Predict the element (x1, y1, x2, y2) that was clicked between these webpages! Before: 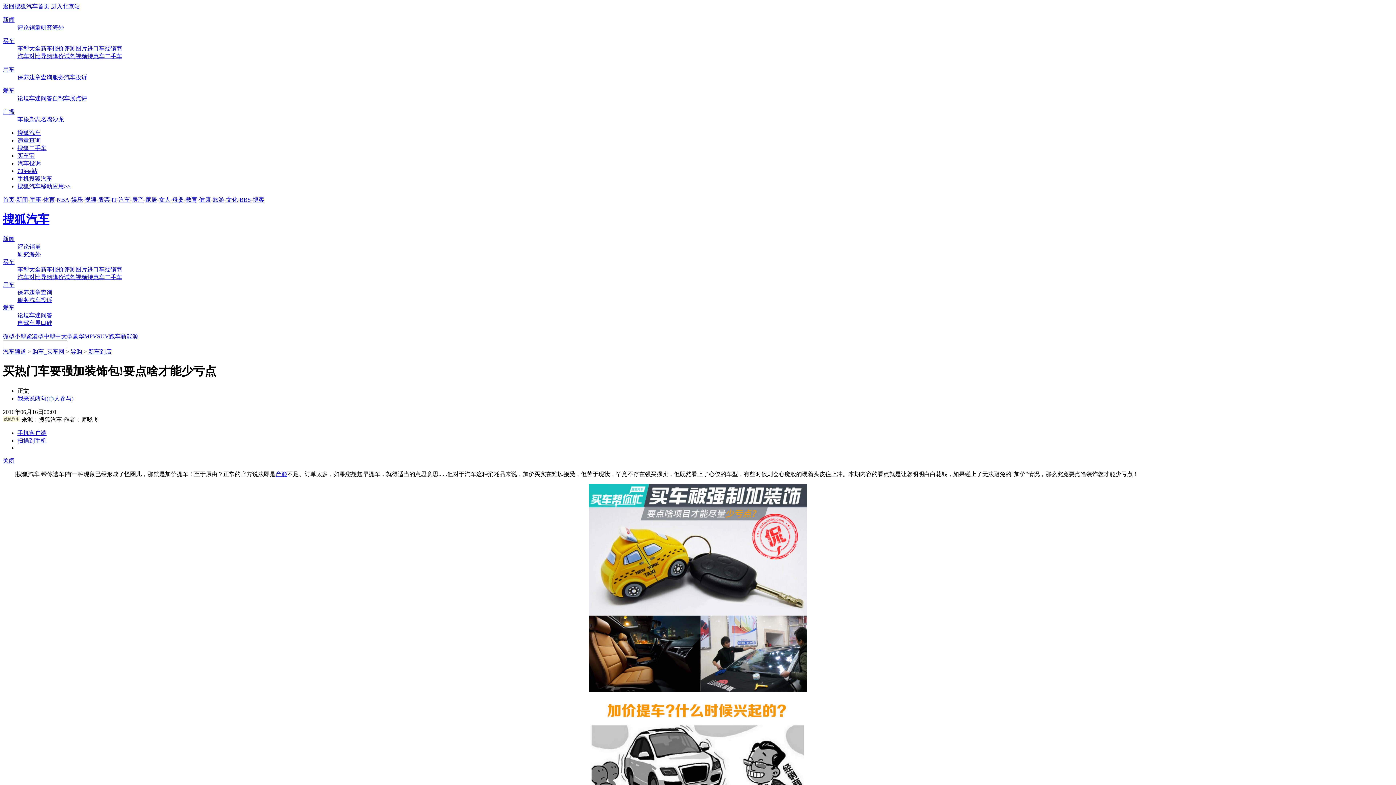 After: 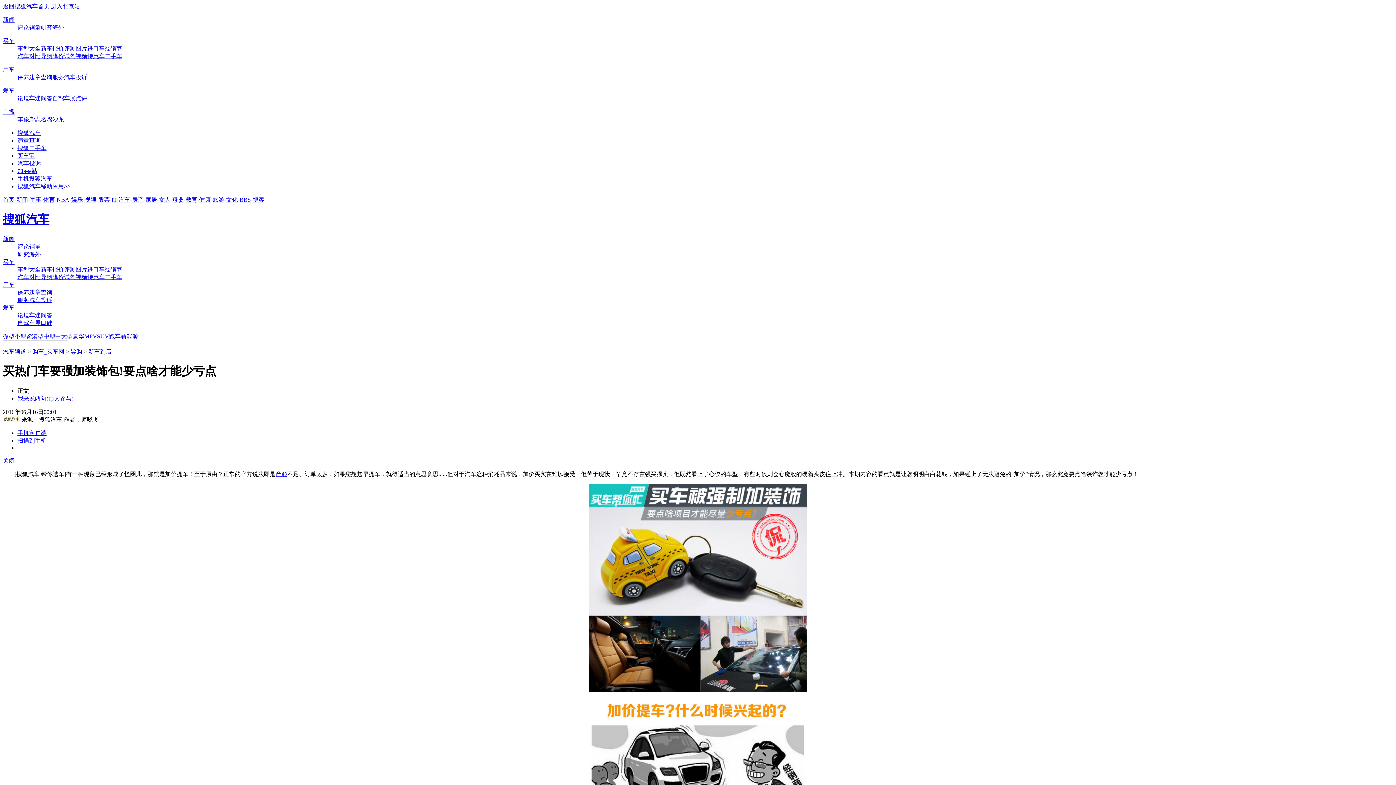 Action: bbox: (17, 437, 46, 443) label: 扫描到手机